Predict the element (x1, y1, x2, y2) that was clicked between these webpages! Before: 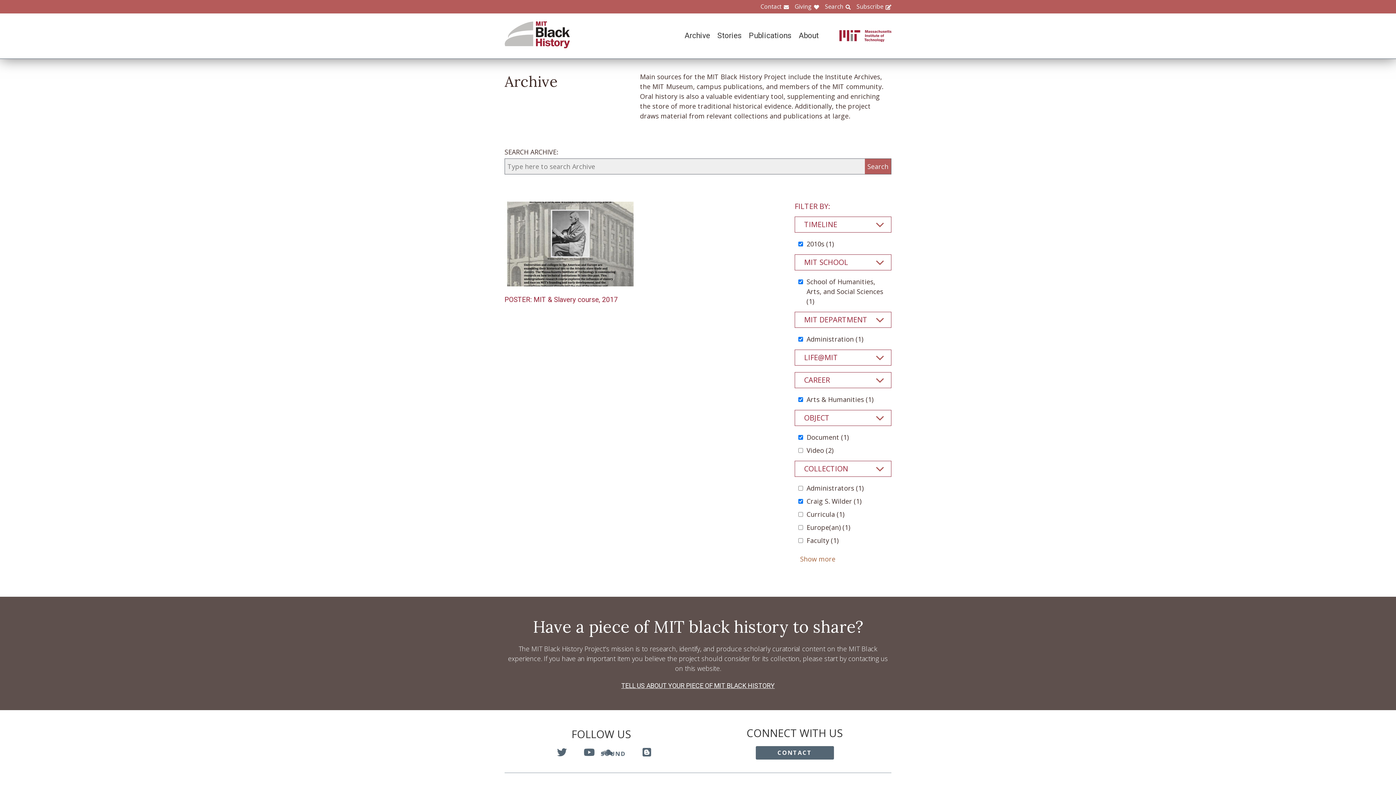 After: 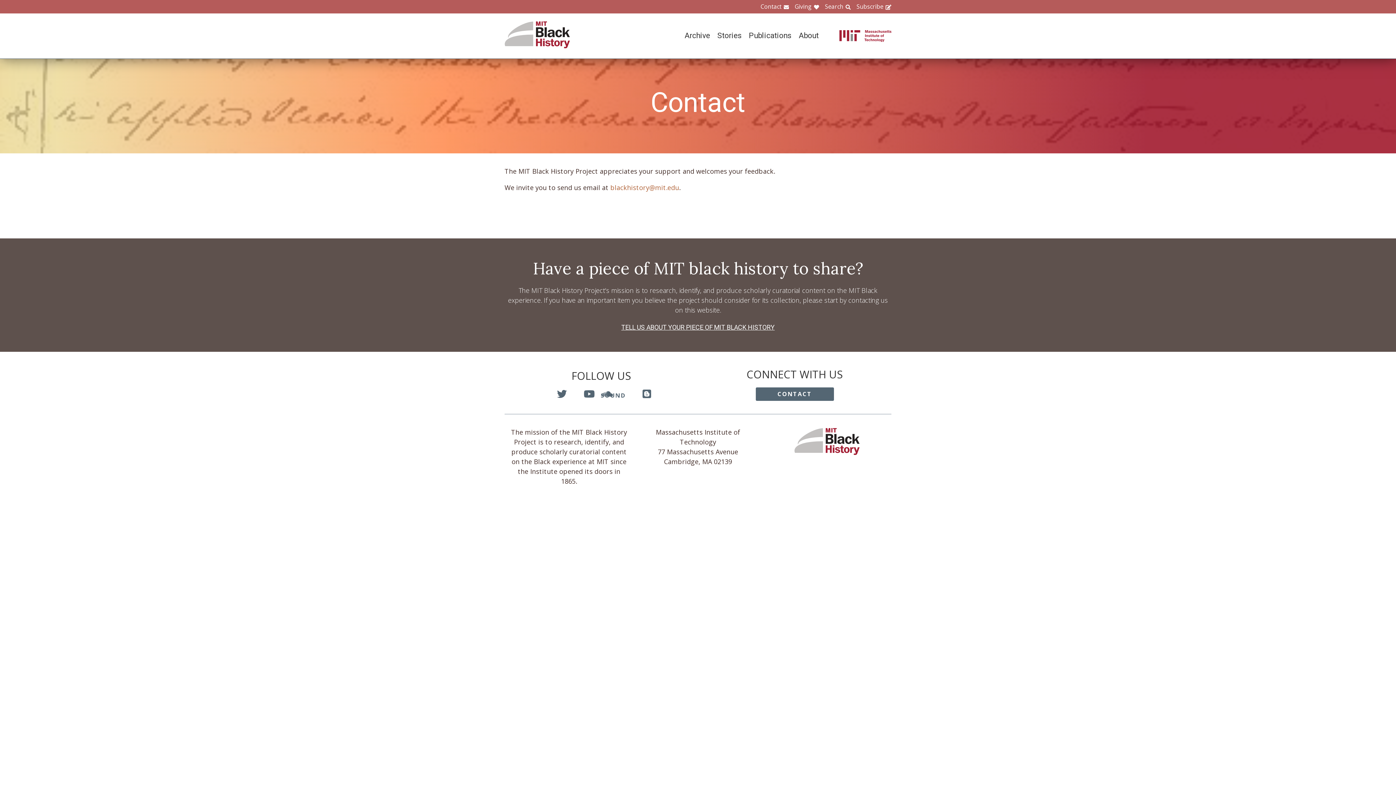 Action: label: Contact bbox: (754, 2, 789, 10)